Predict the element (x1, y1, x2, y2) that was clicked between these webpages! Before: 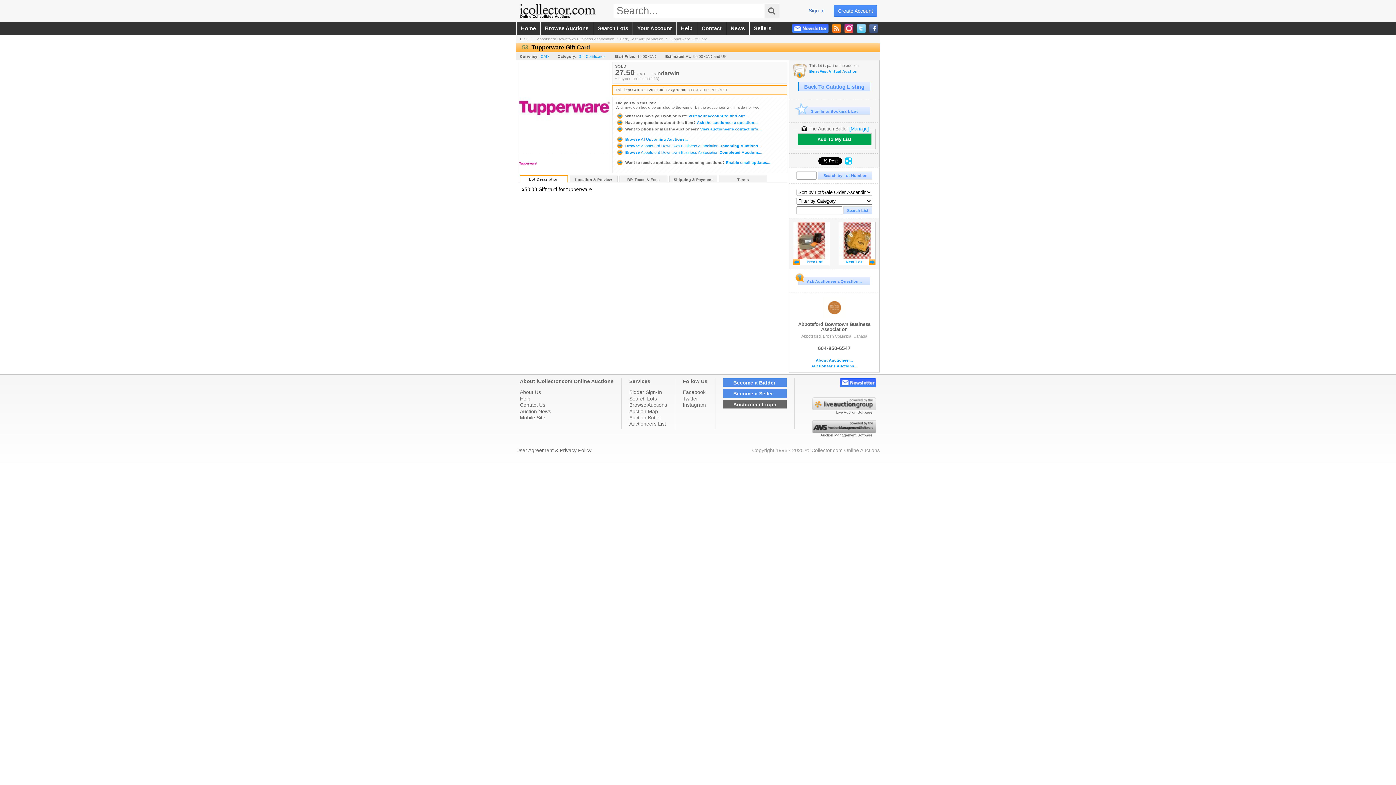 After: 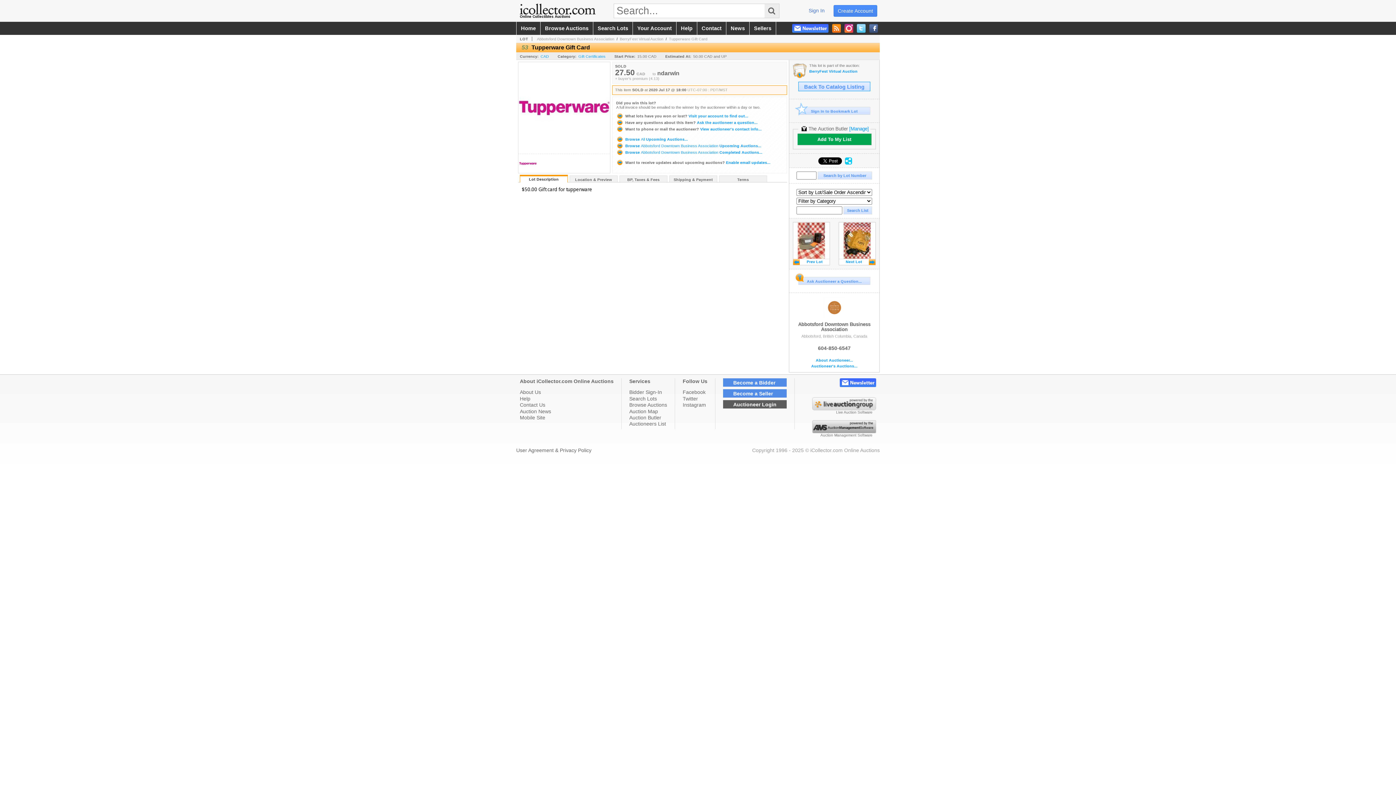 Action: bbox: (723, 400, 786, 408) label: Auctioneer Login